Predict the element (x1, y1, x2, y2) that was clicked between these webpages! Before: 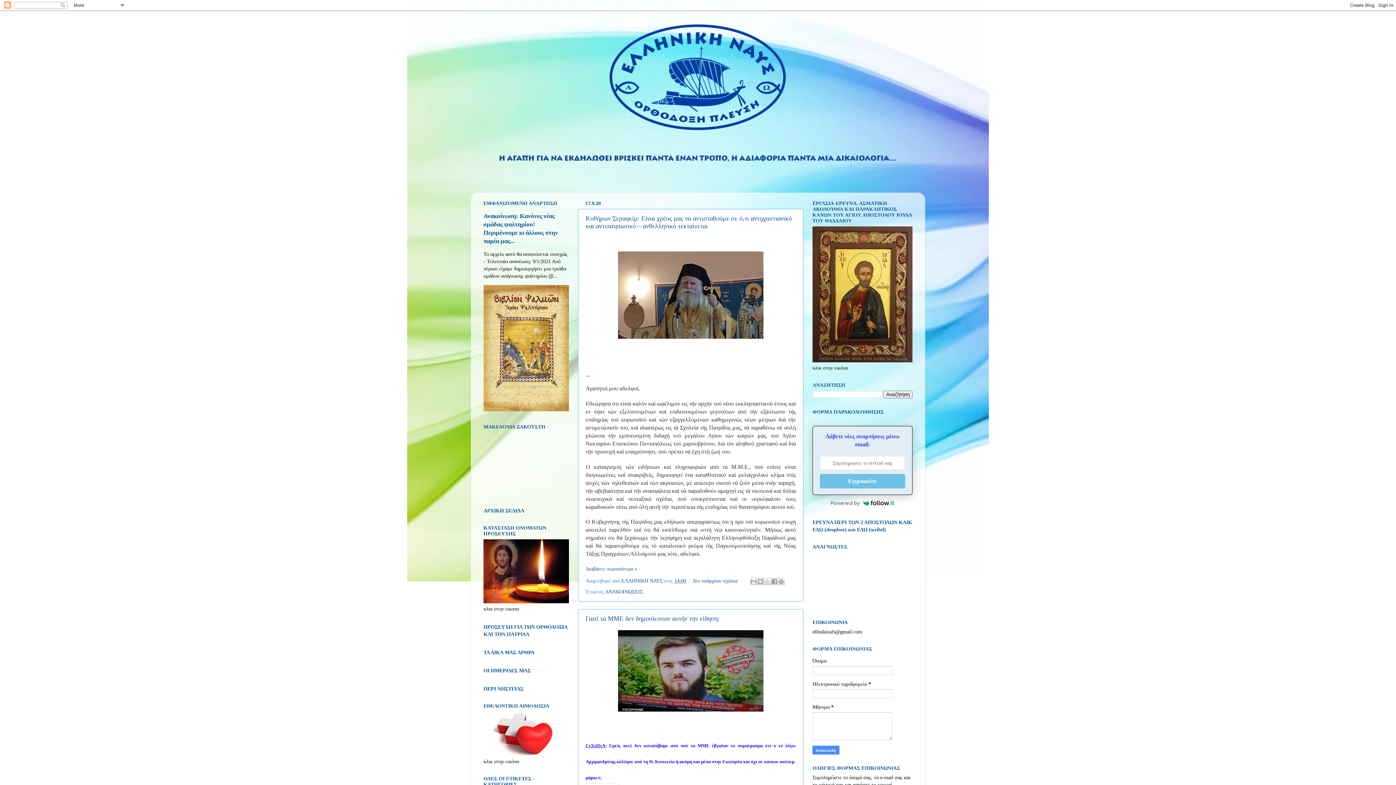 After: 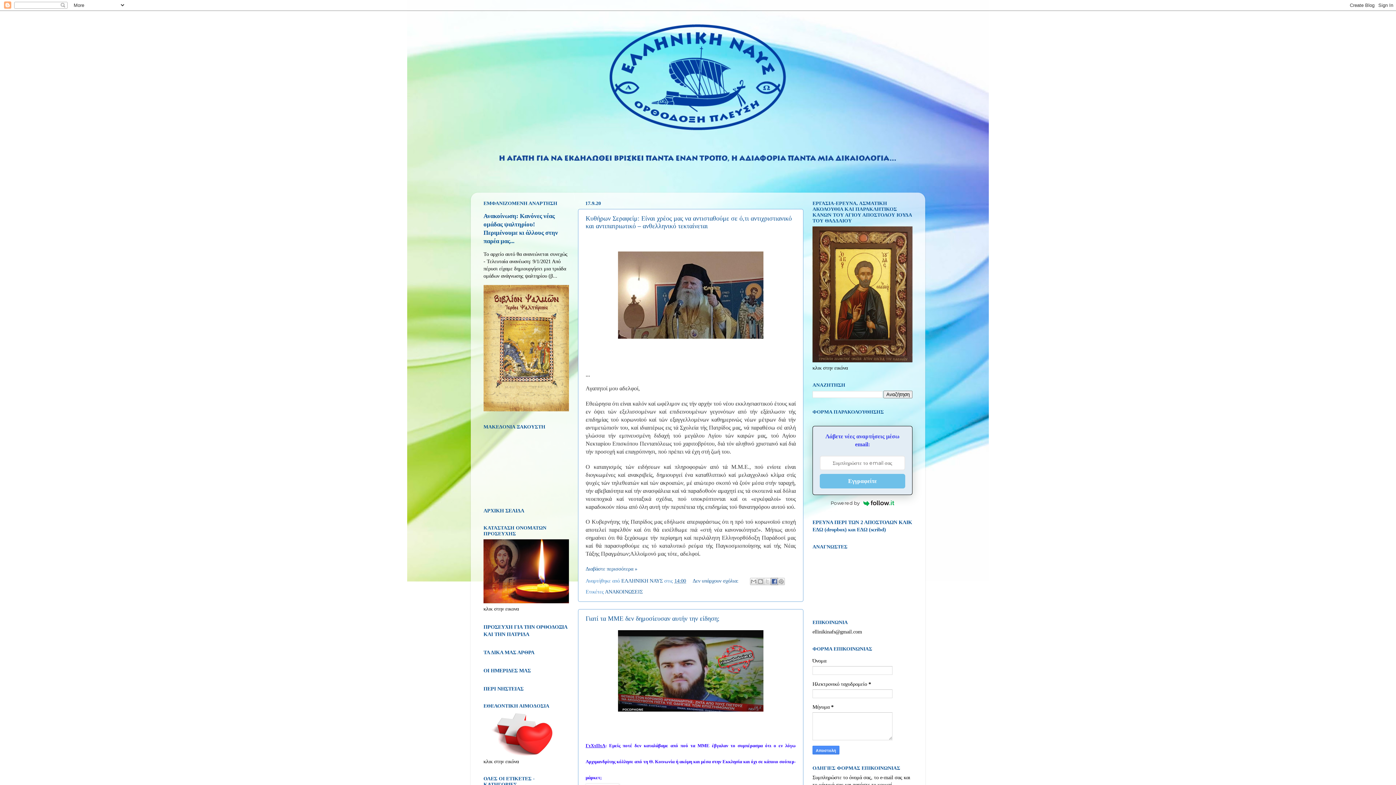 Action: label: Μοιραστείτε το στο Facebook bbox: (770, 578, 778, 585)